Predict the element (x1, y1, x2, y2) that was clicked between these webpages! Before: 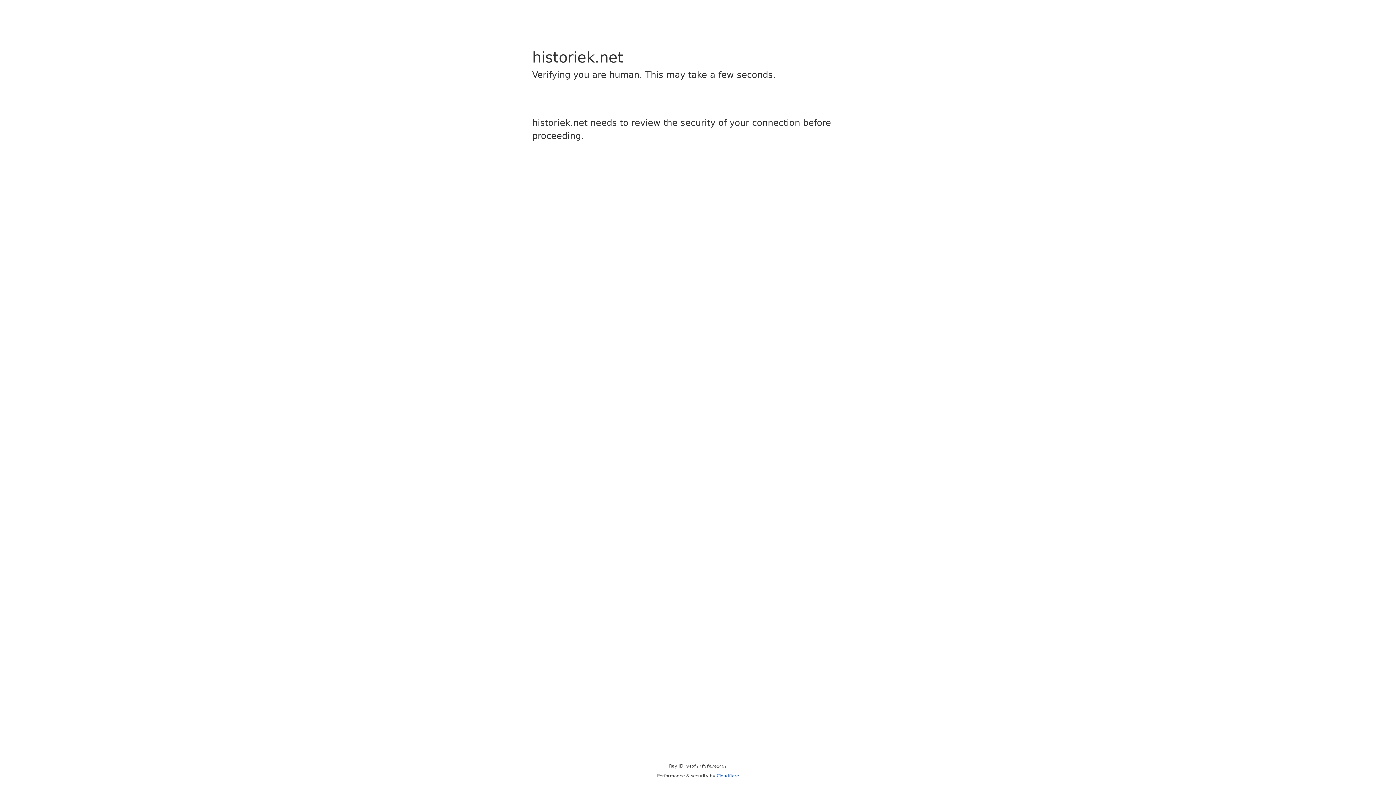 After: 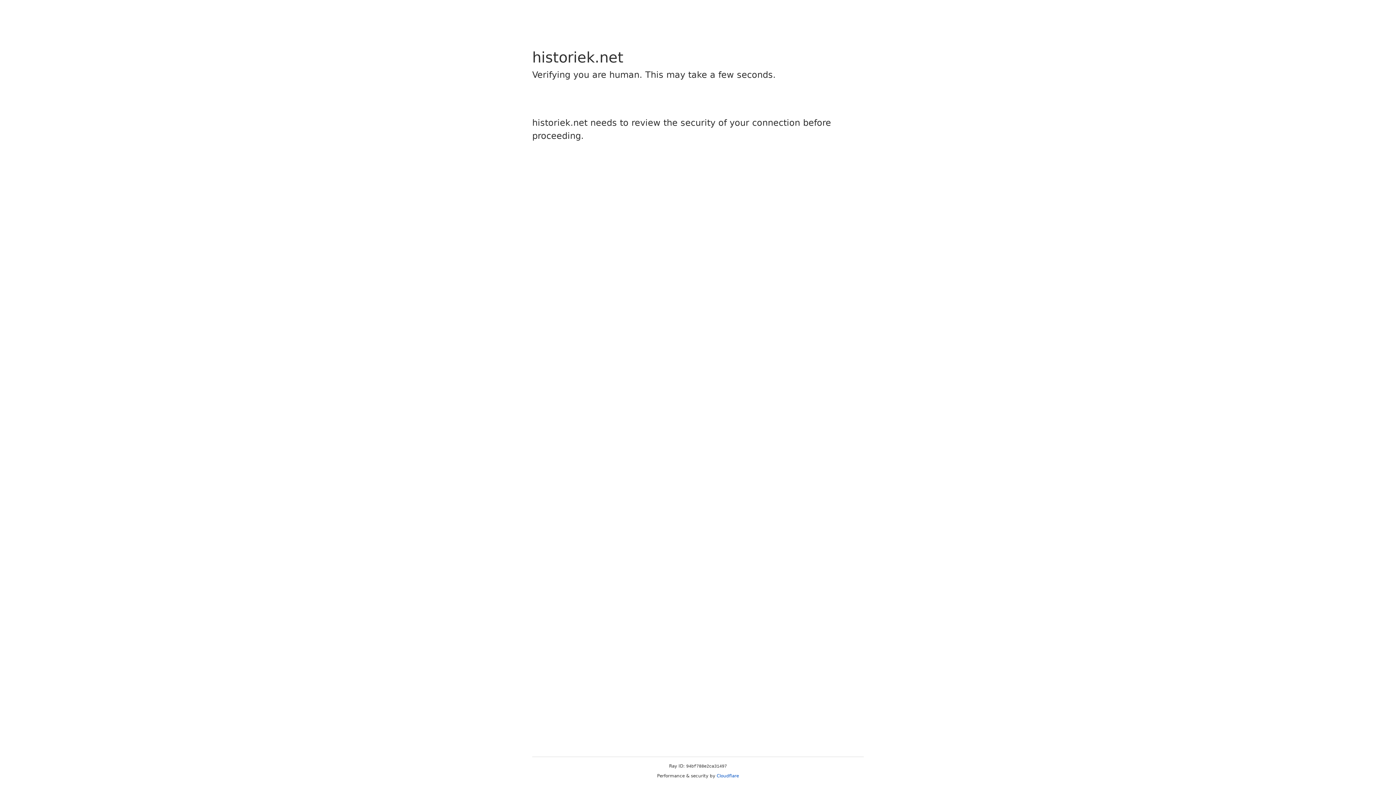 Action: bbox: (716, 773, 739, 778) label: Cloudflare